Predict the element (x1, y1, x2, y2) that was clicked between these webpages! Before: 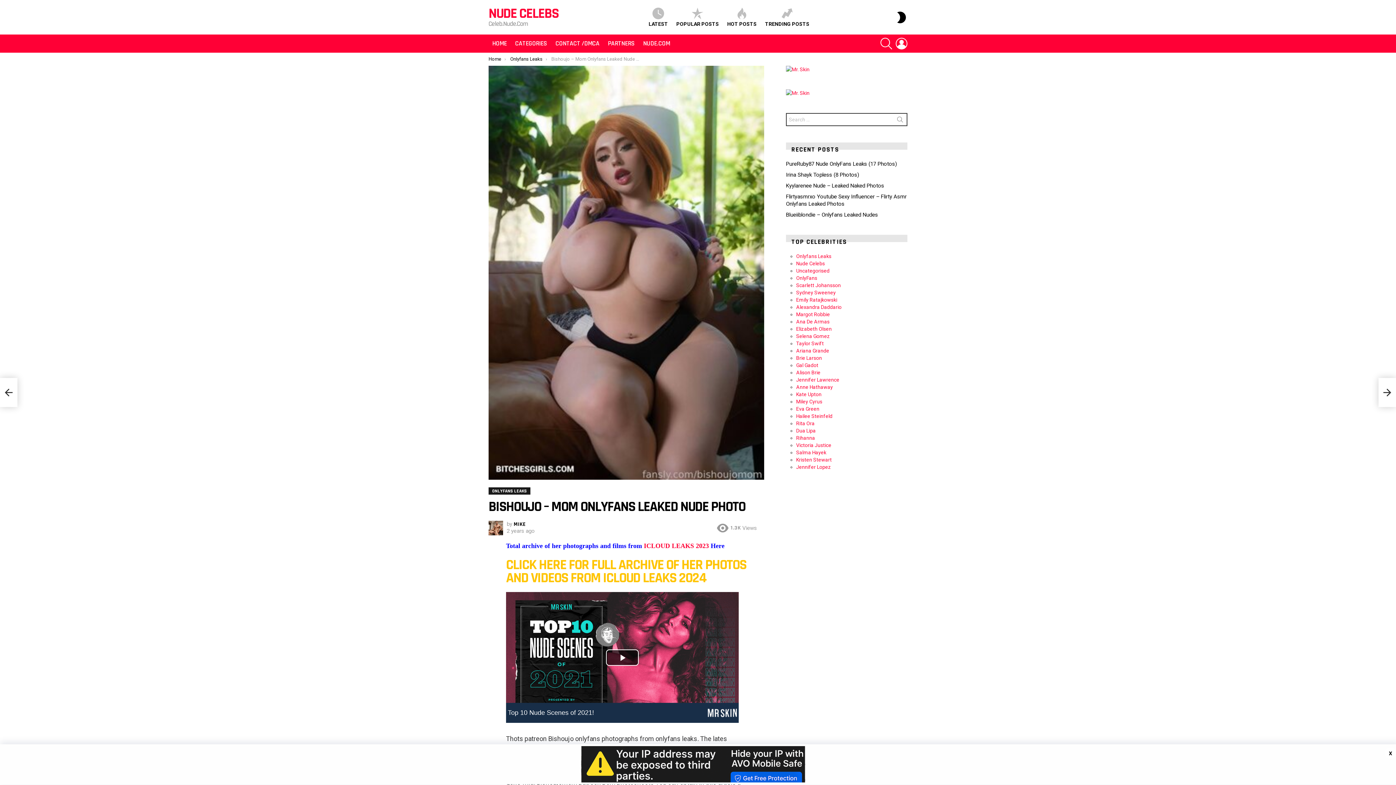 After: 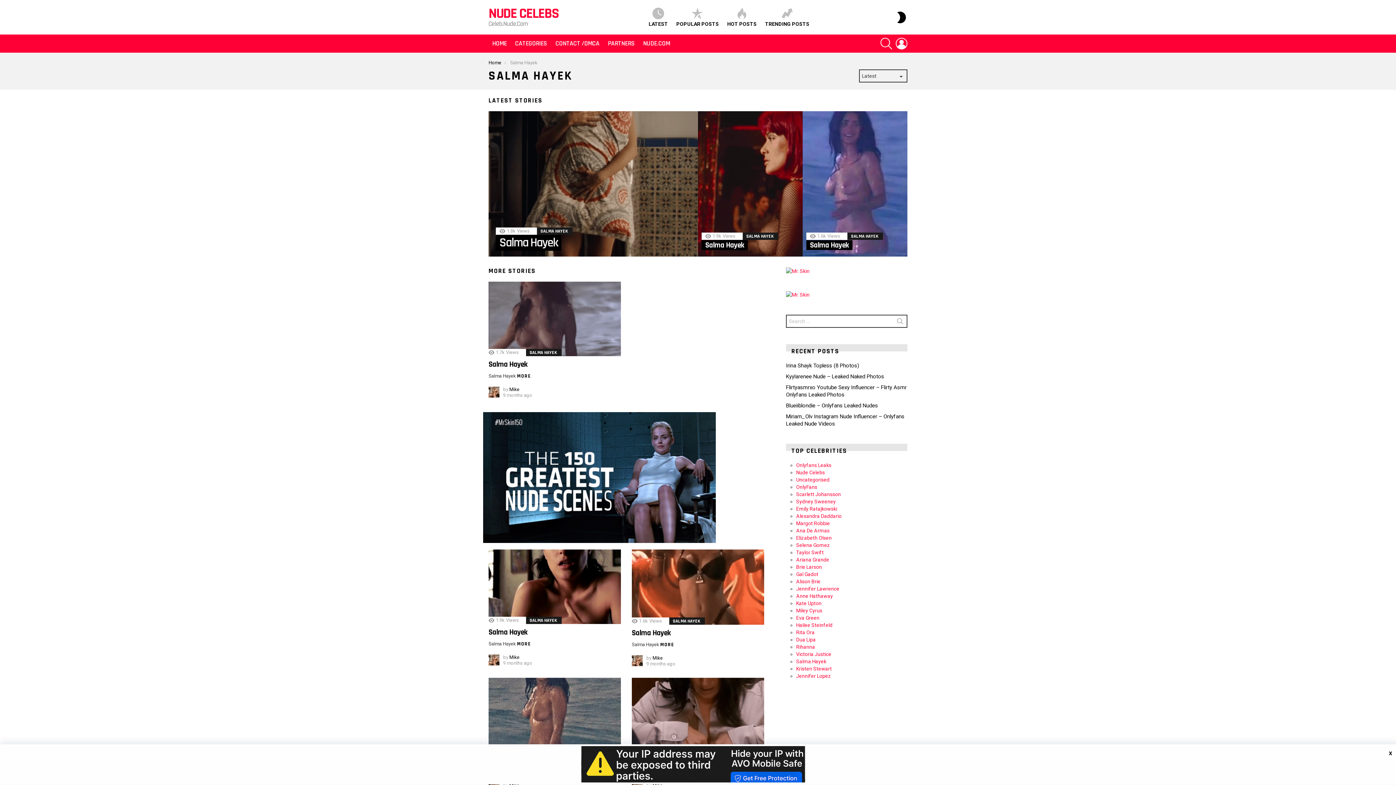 Action: label: Salma Hayek  bbox: (796, 449, 827, 455)